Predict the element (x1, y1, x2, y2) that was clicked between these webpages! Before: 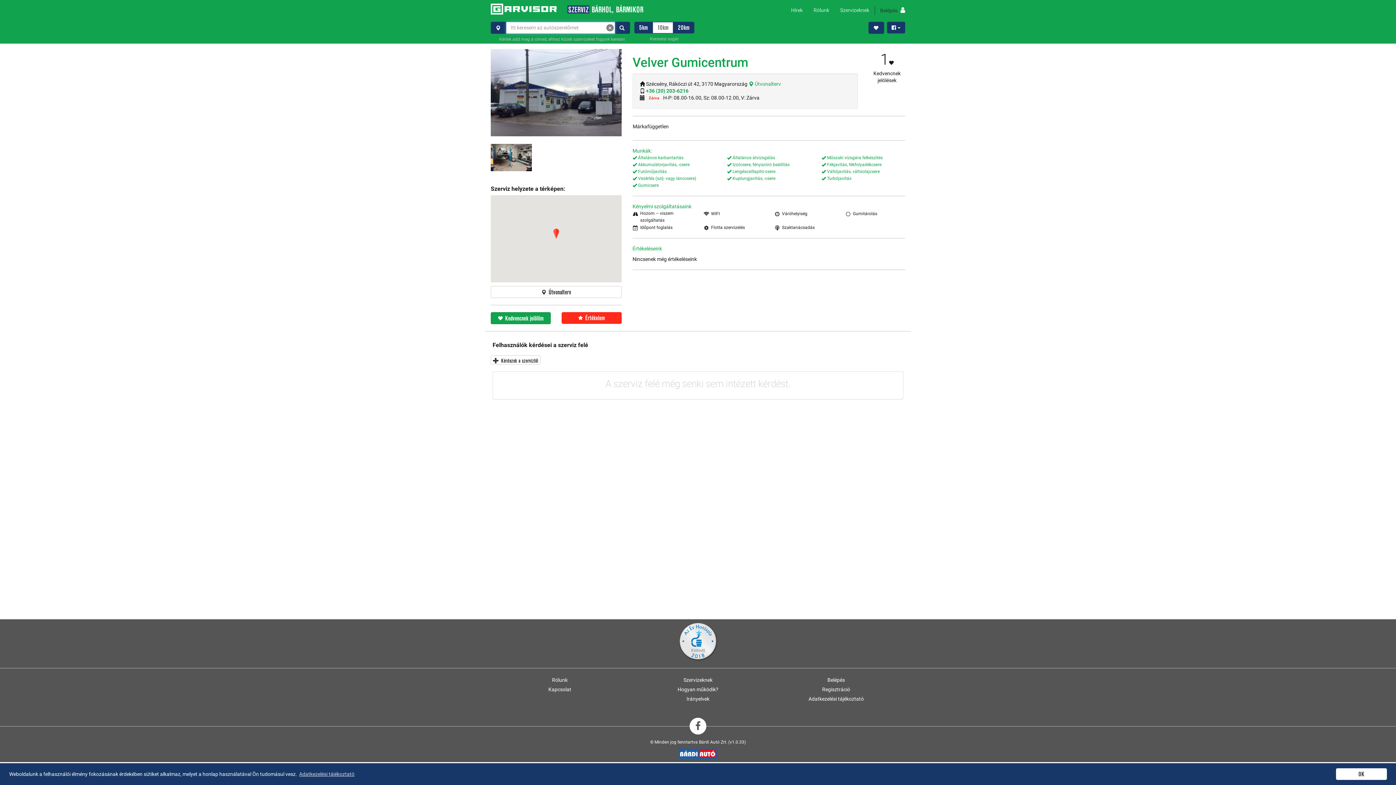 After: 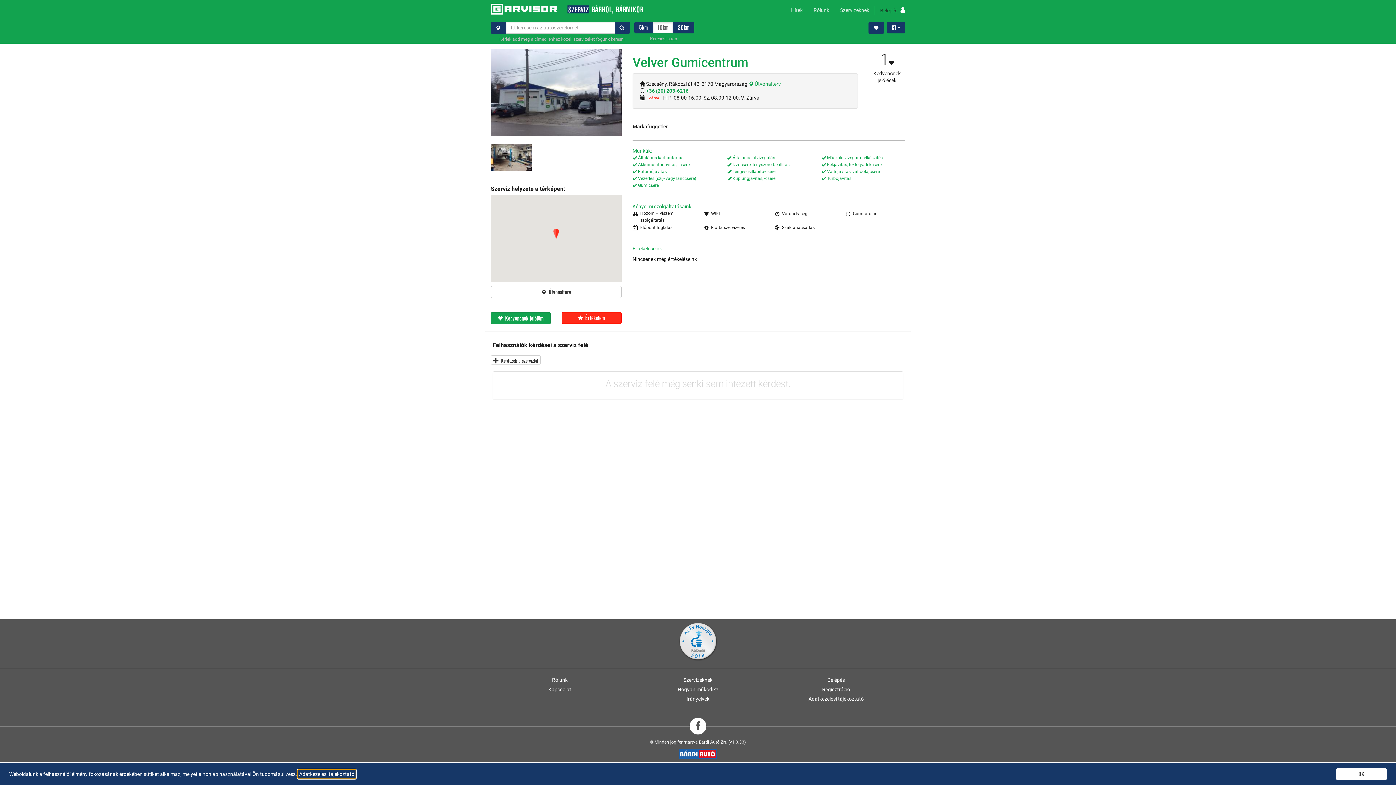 Action: label: learn more about cookies bbox: (298, 770, 355, 779)